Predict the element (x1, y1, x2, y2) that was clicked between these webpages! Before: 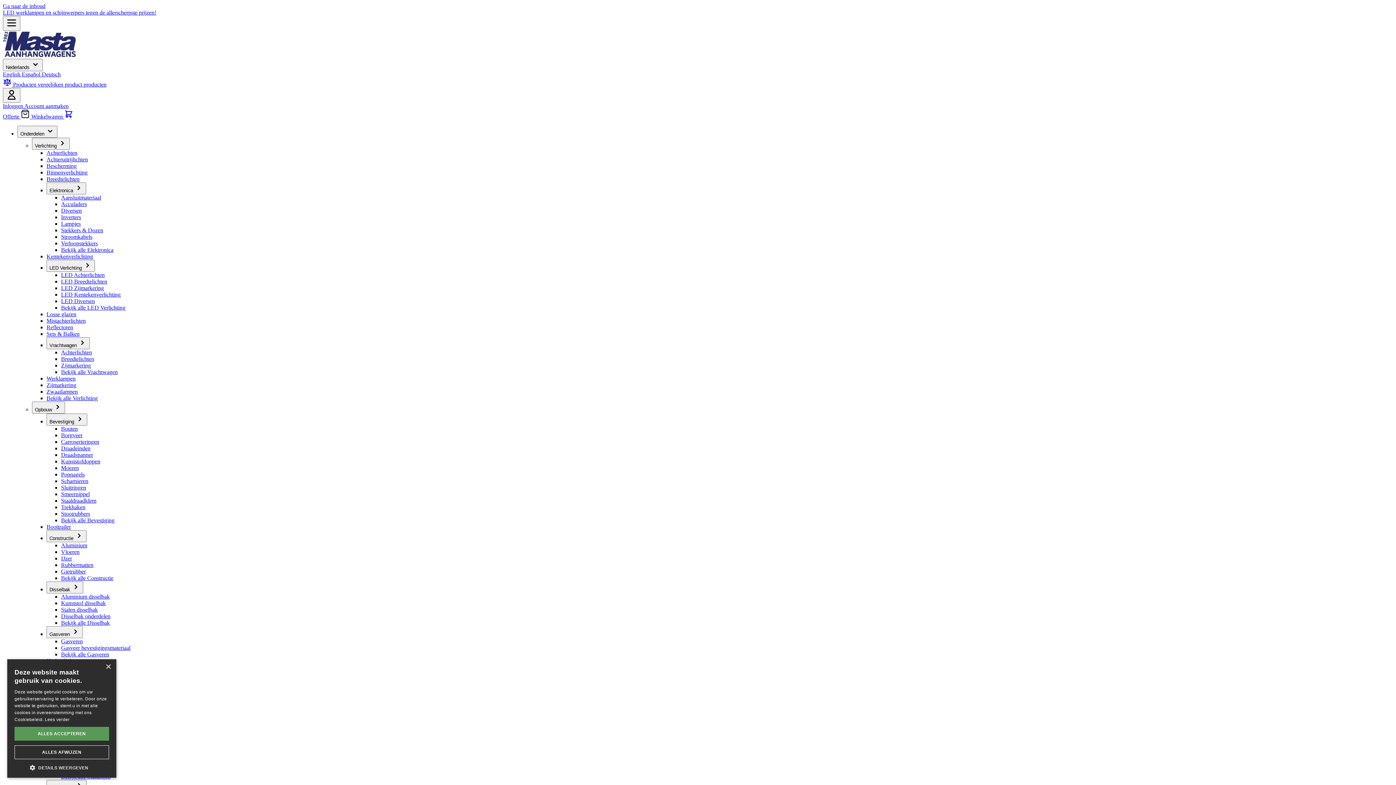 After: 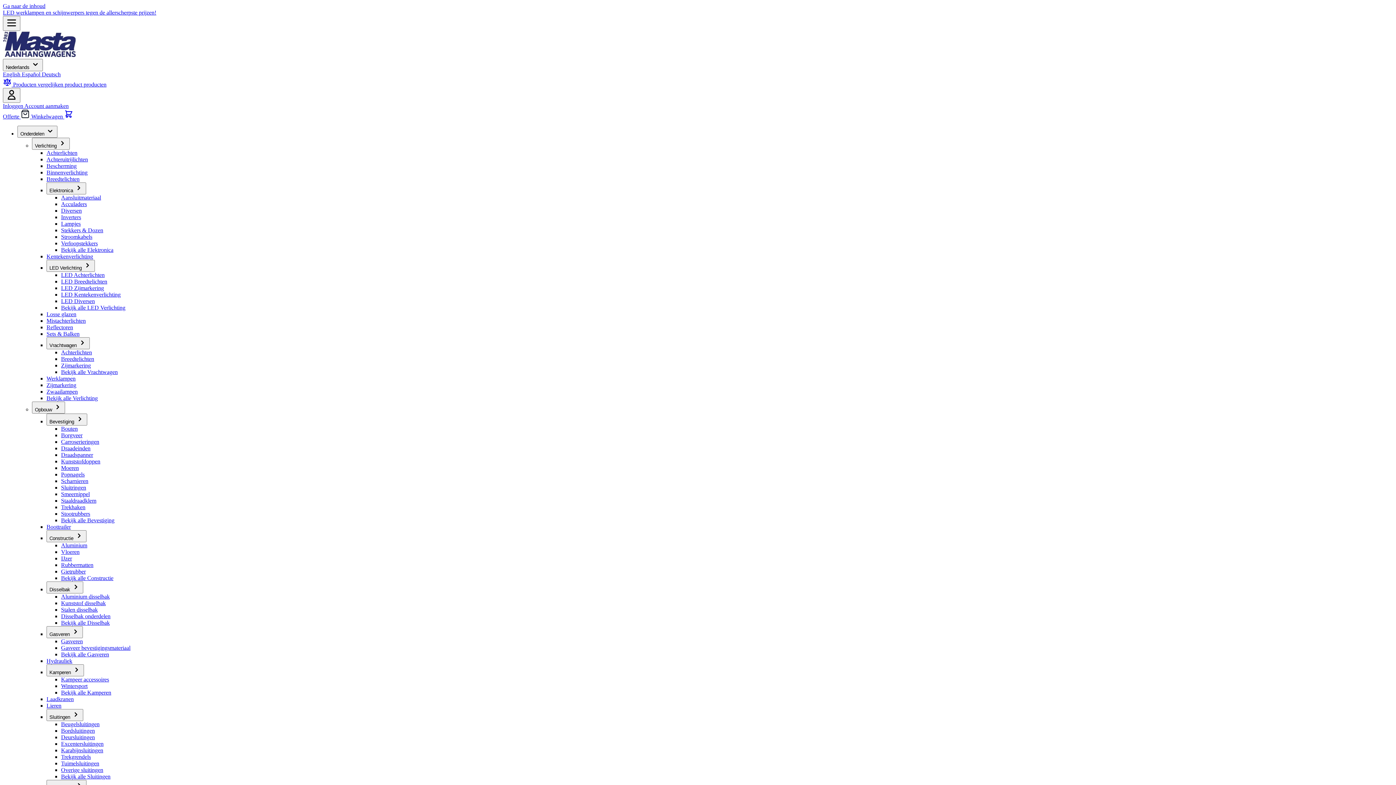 Action: label: Stekkers & Dozen bbox: (61, 227, 103, 233)